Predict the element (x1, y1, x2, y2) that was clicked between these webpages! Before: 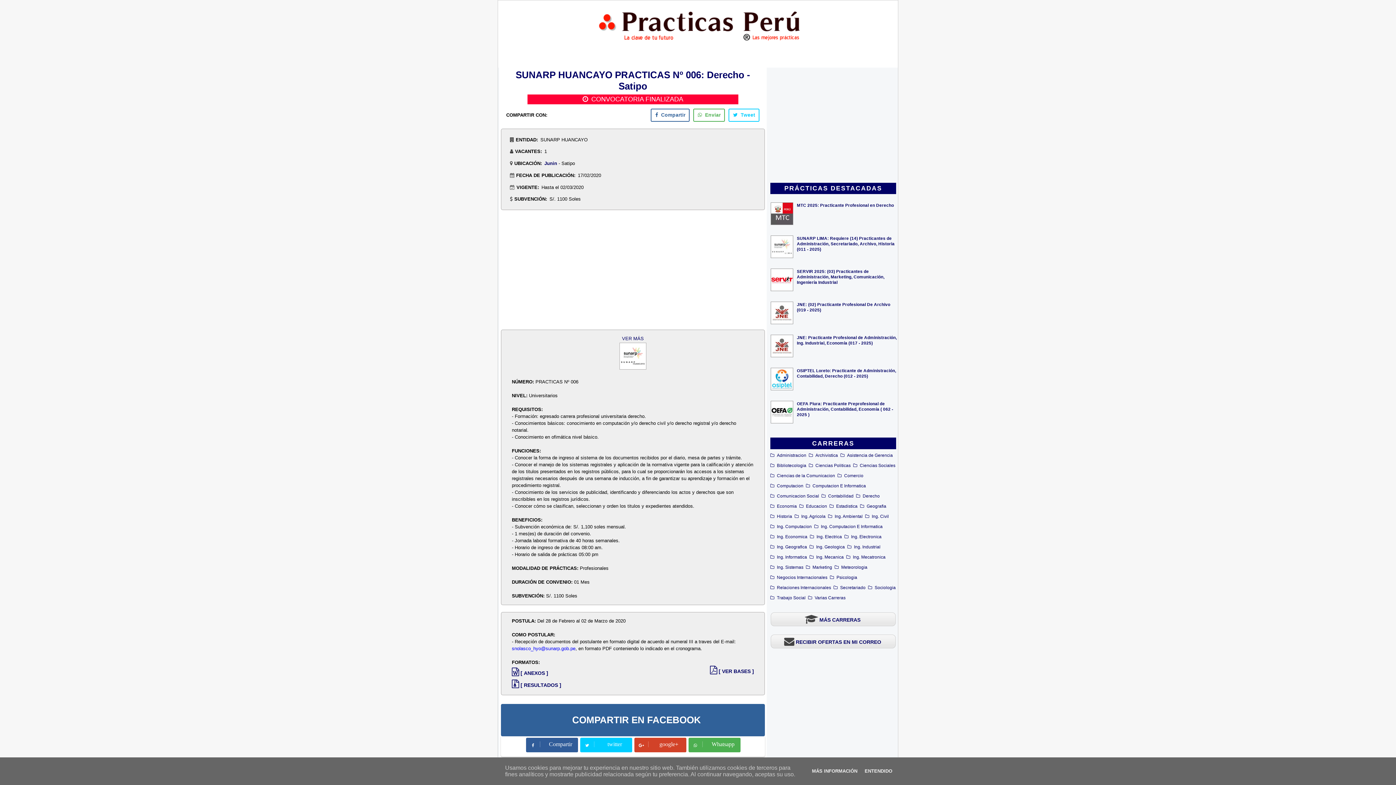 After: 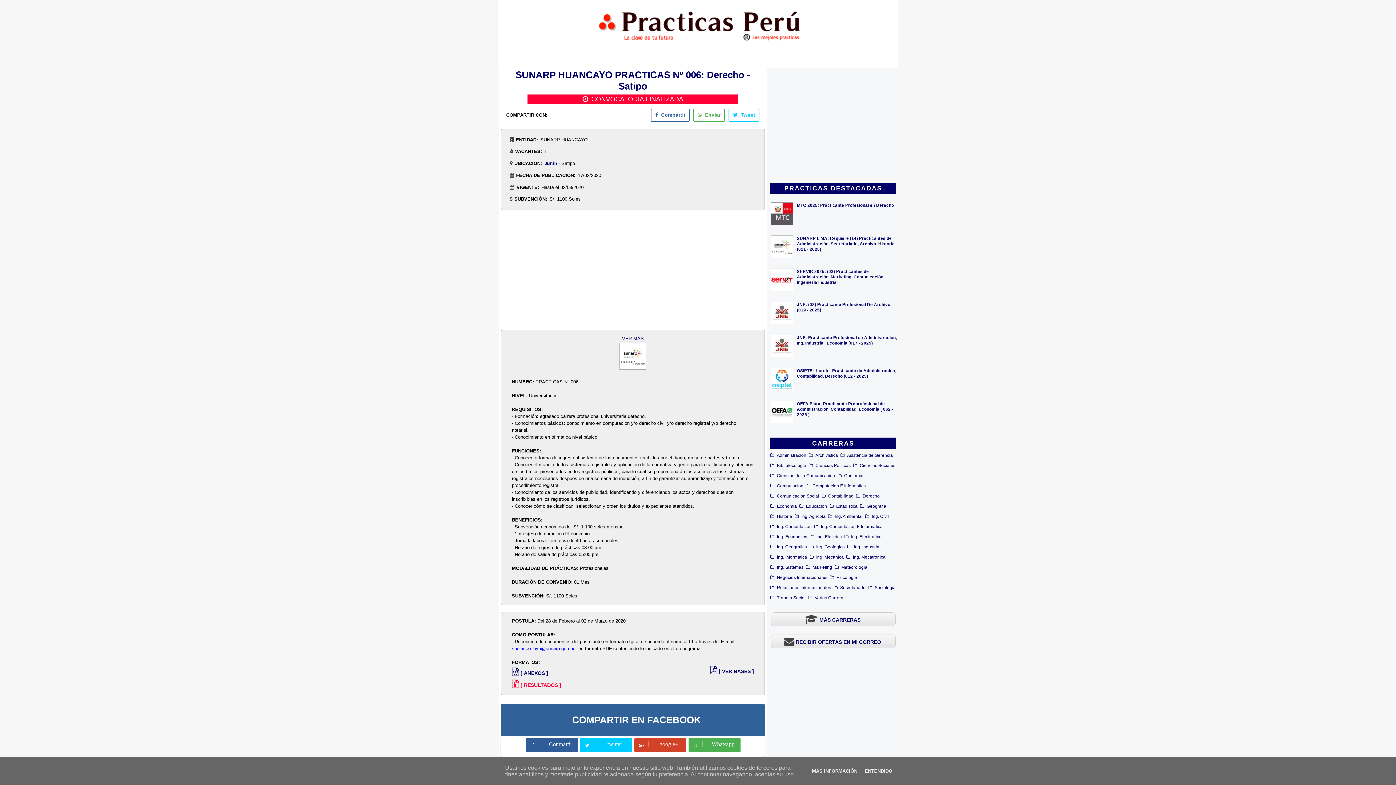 Action: label: [ RESULTADOS ] bbox: (512, 678, 561, 689)